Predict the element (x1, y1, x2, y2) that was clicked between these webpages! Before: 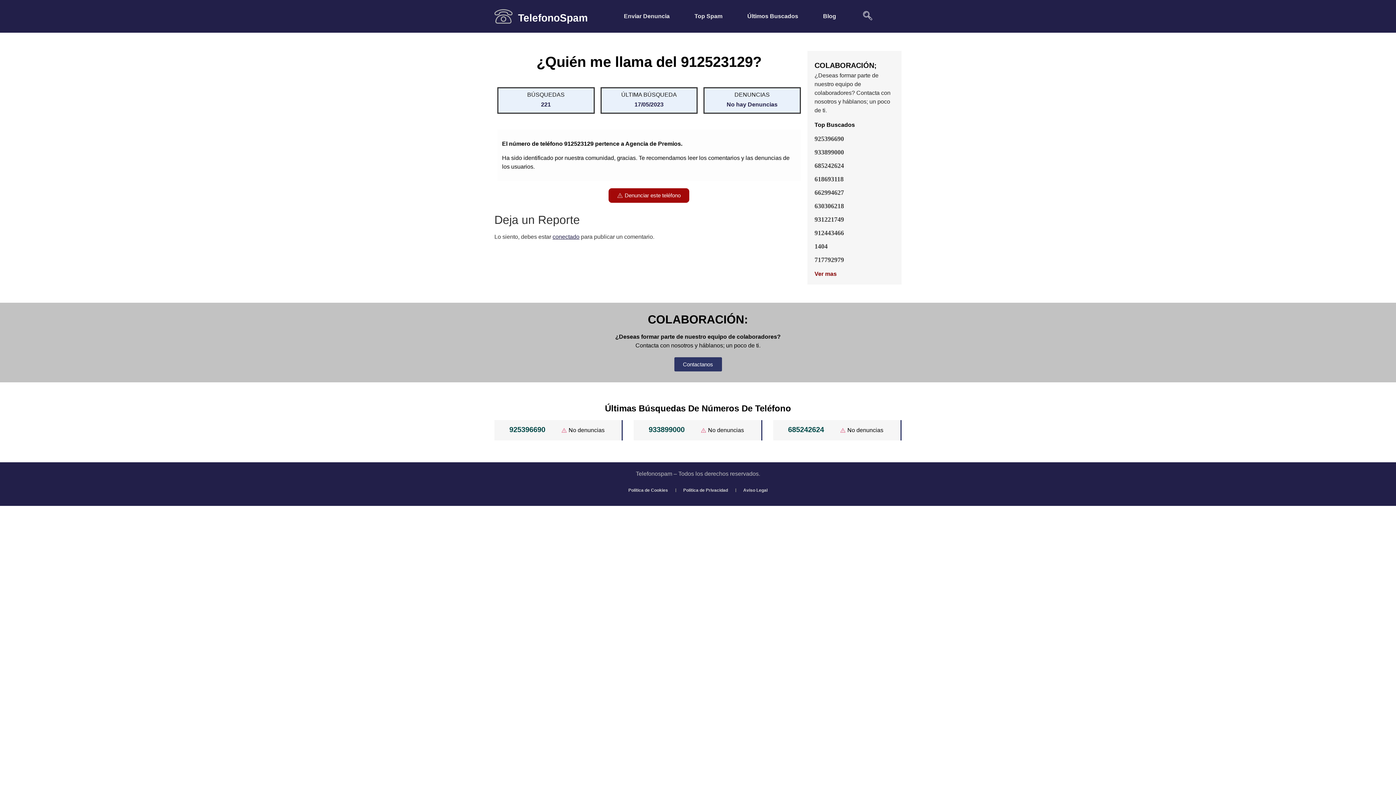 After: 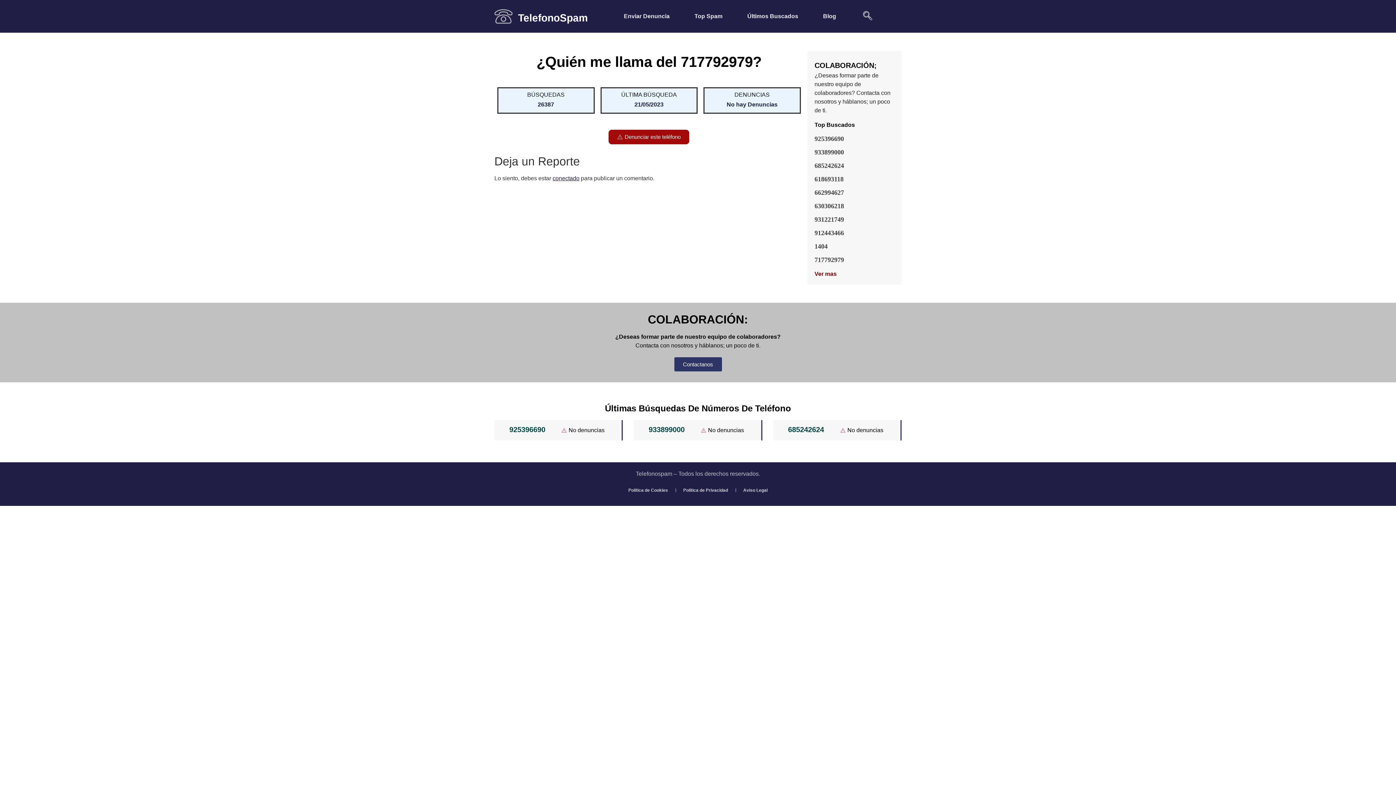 Action: label: 717792979 bbox: (814, 256, 844, 263)